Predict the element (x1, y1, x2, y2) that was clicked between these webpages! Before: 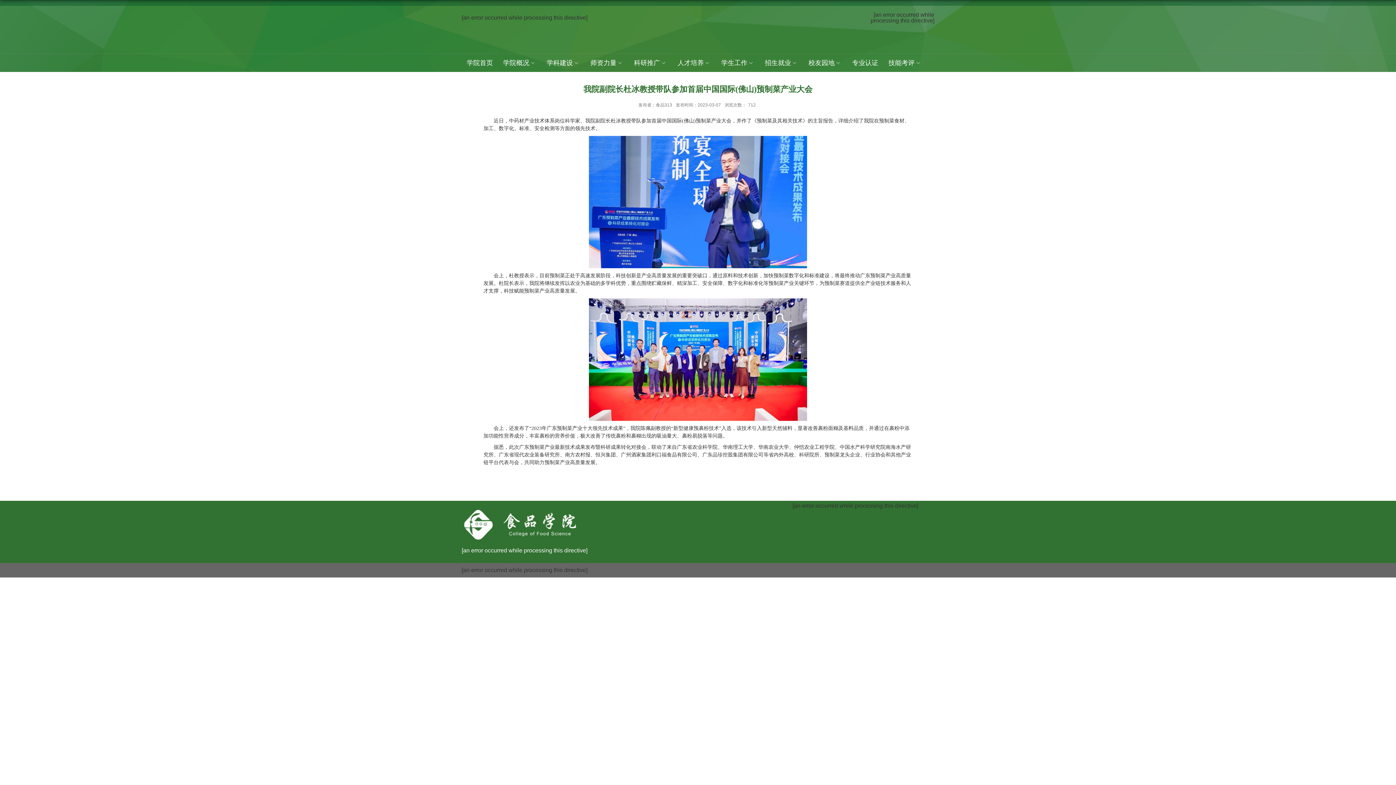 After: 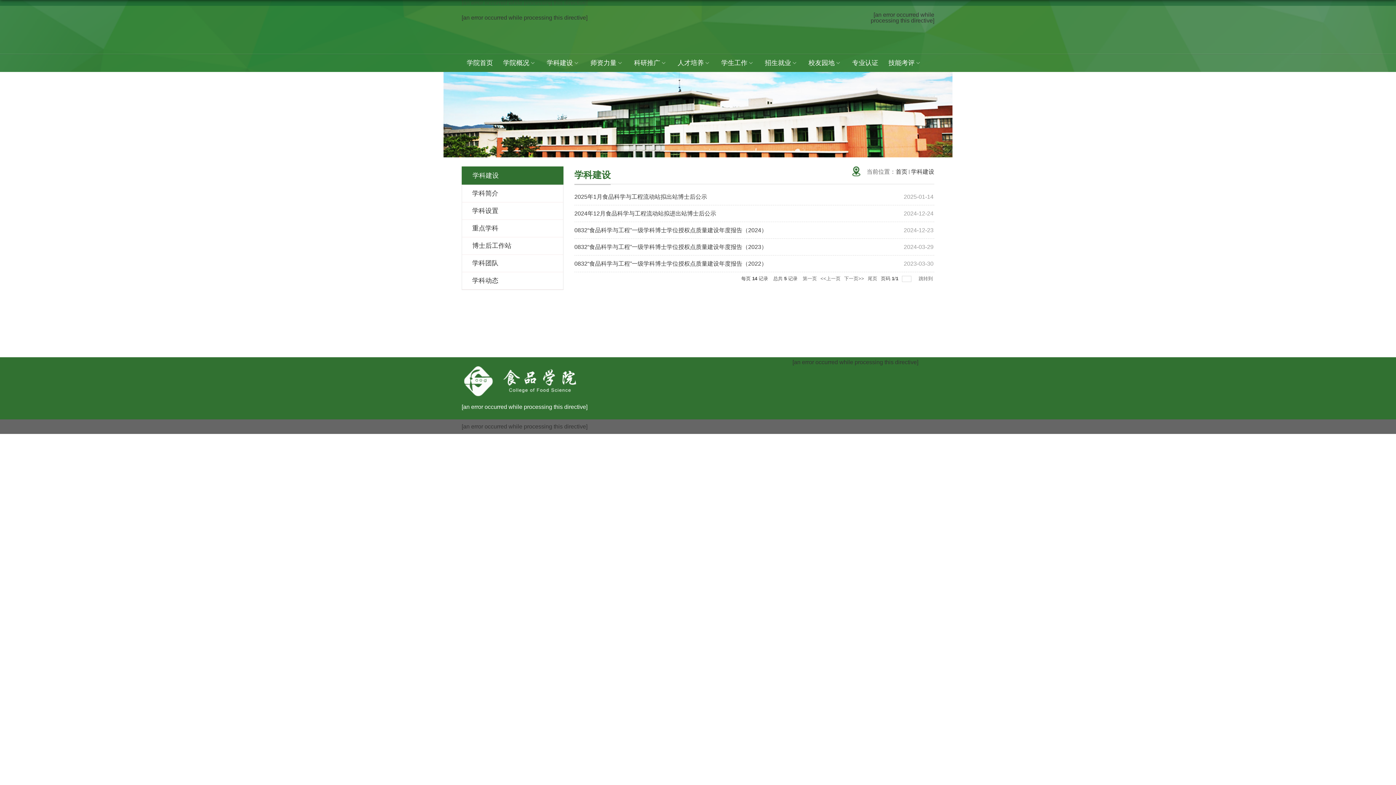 Action: bbox: (541, 53, 585, 72) label: 学科建设